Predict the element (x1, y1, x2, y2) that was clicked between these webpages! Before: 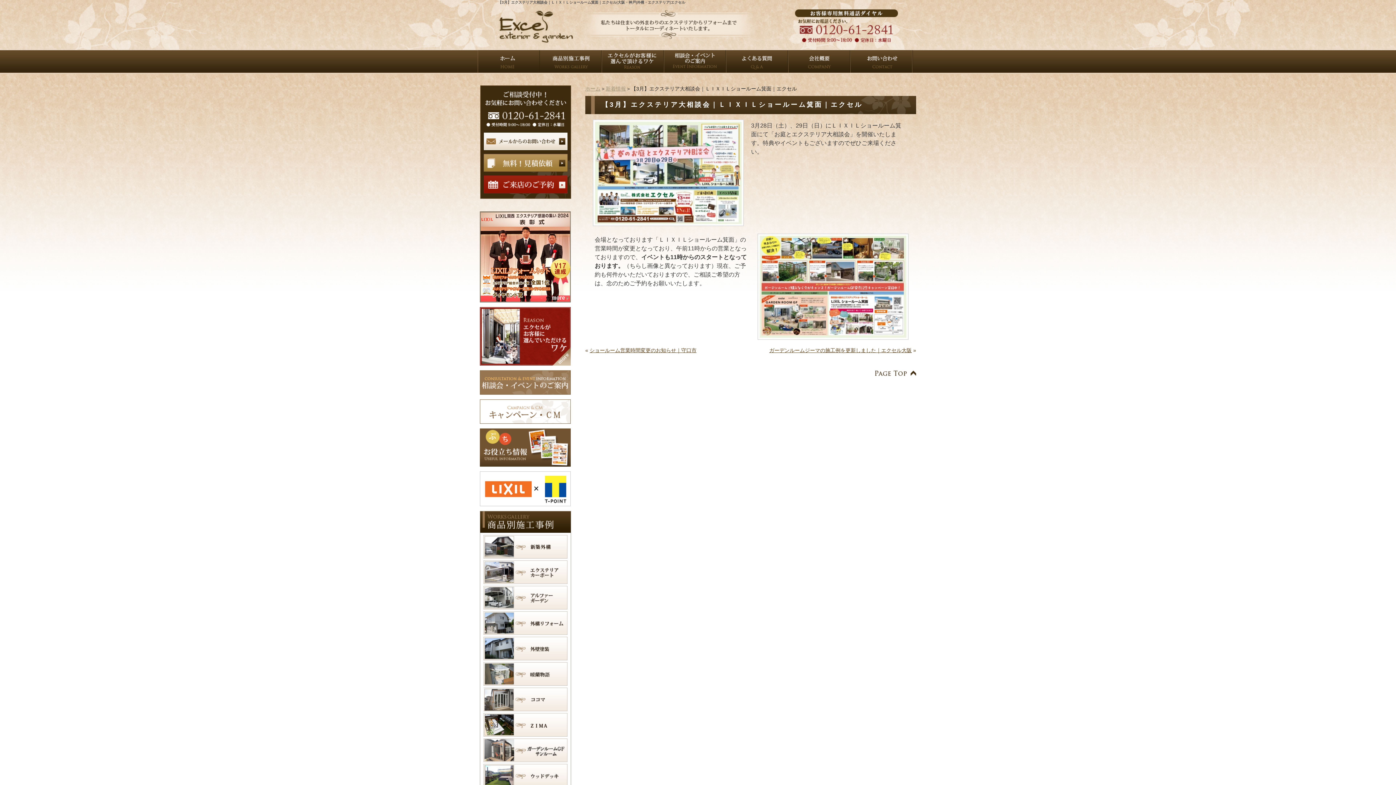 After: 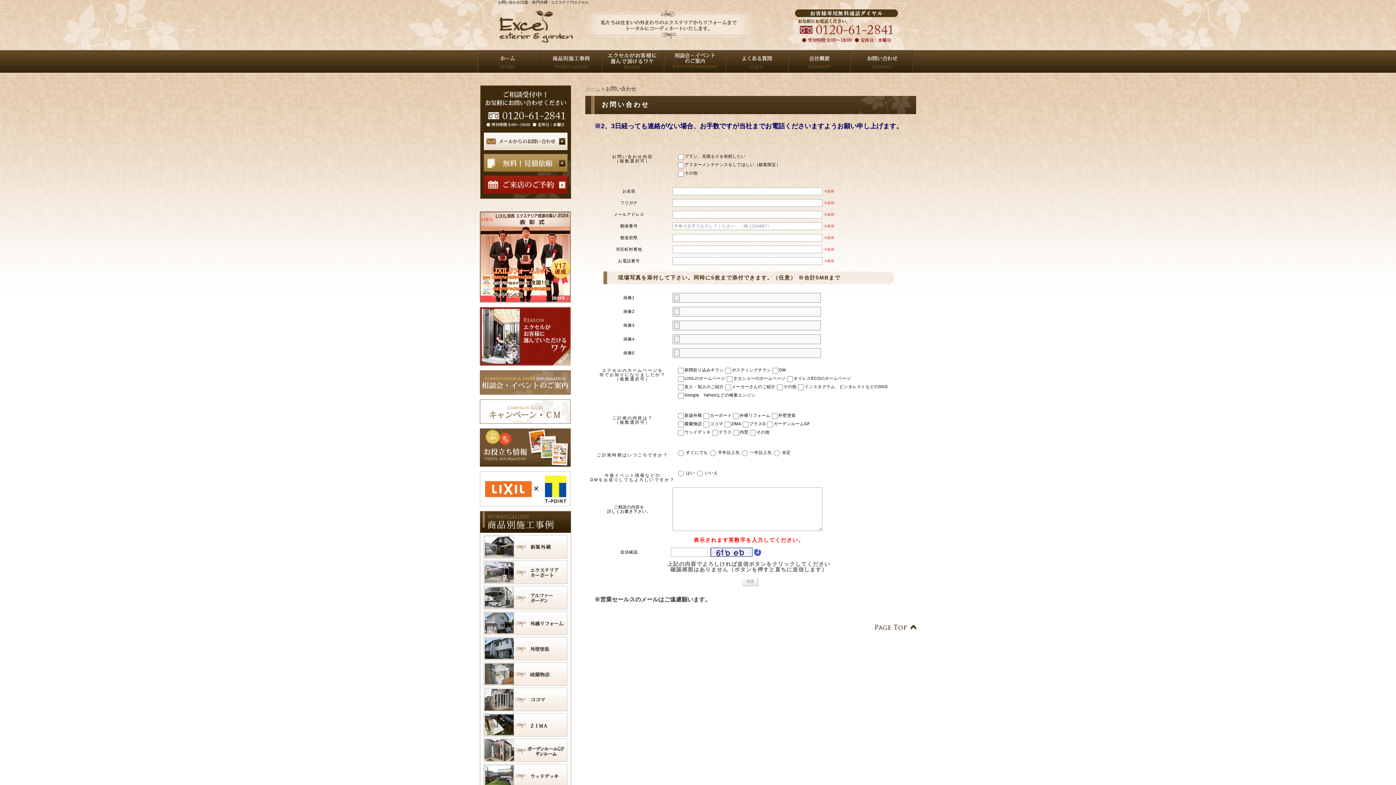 Action: bbox: (483, 144, 567, 149)